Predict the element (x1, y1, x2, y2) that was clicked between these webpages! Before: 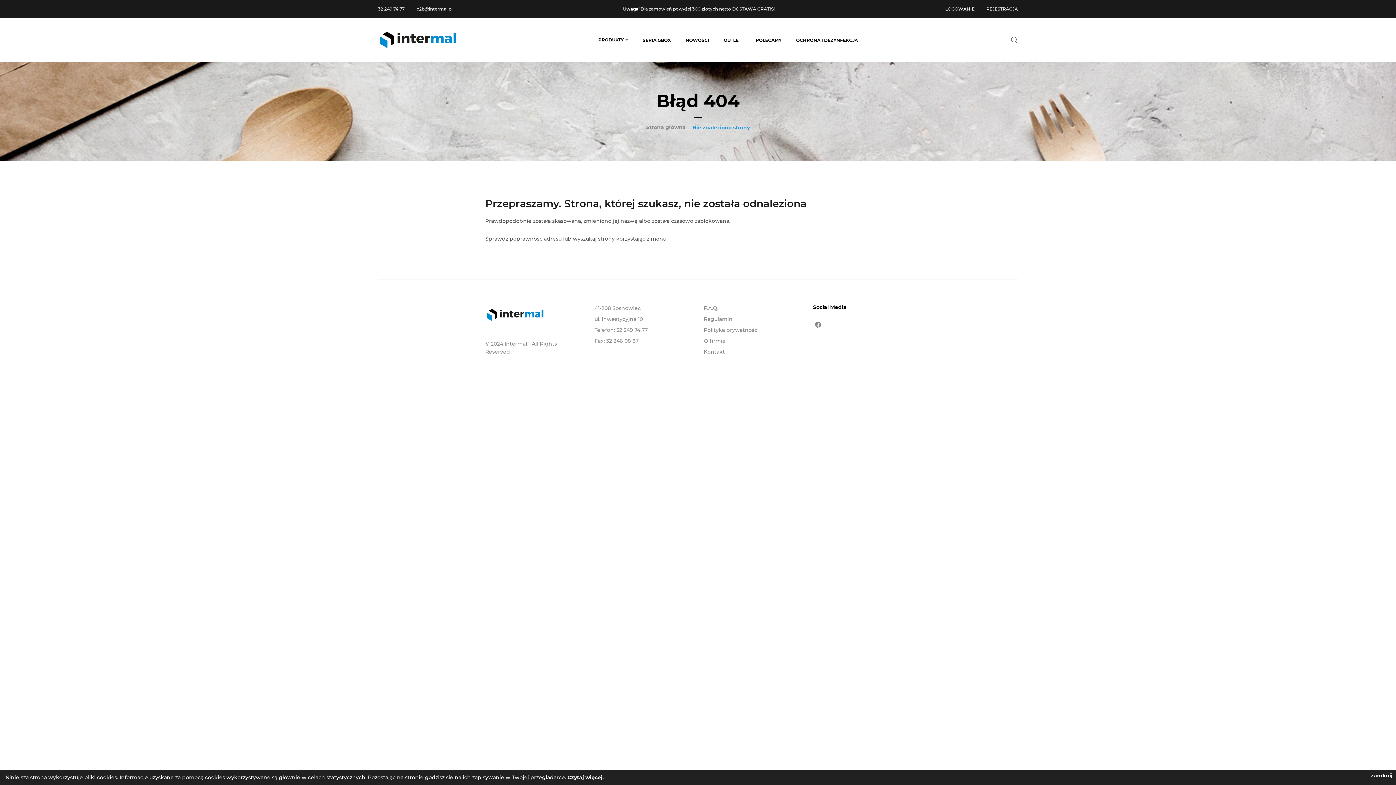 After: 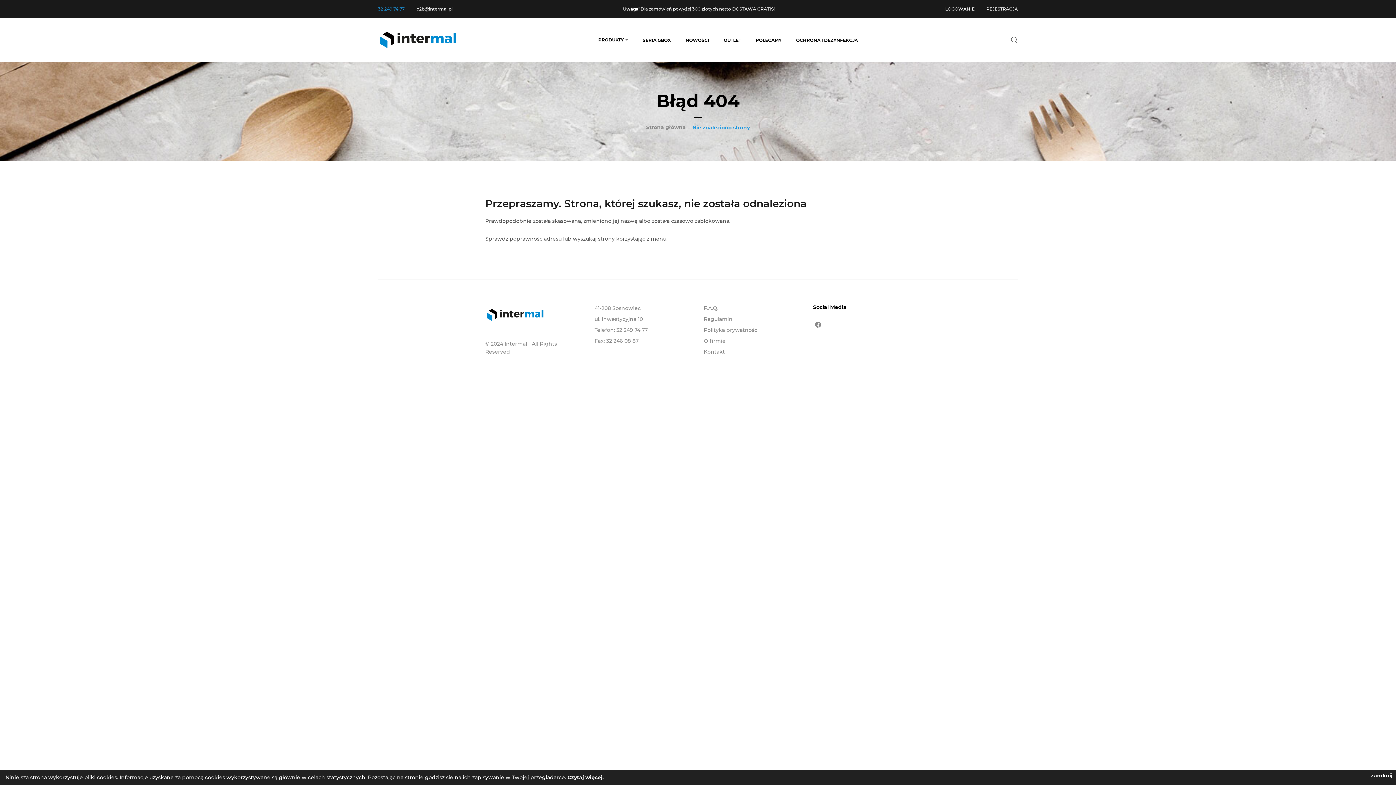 Action: label: 32 249 74 77 bbox: (378, 6, 404, 11)